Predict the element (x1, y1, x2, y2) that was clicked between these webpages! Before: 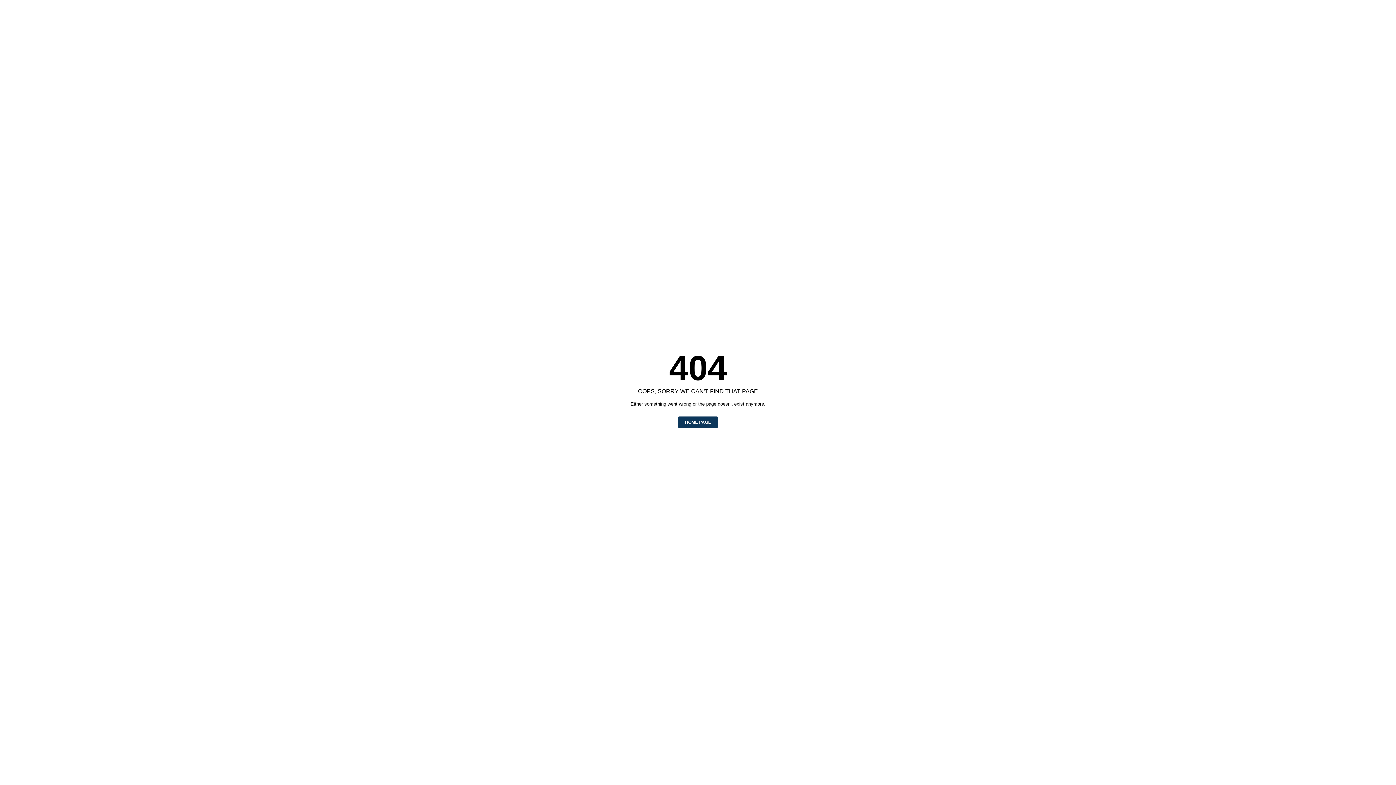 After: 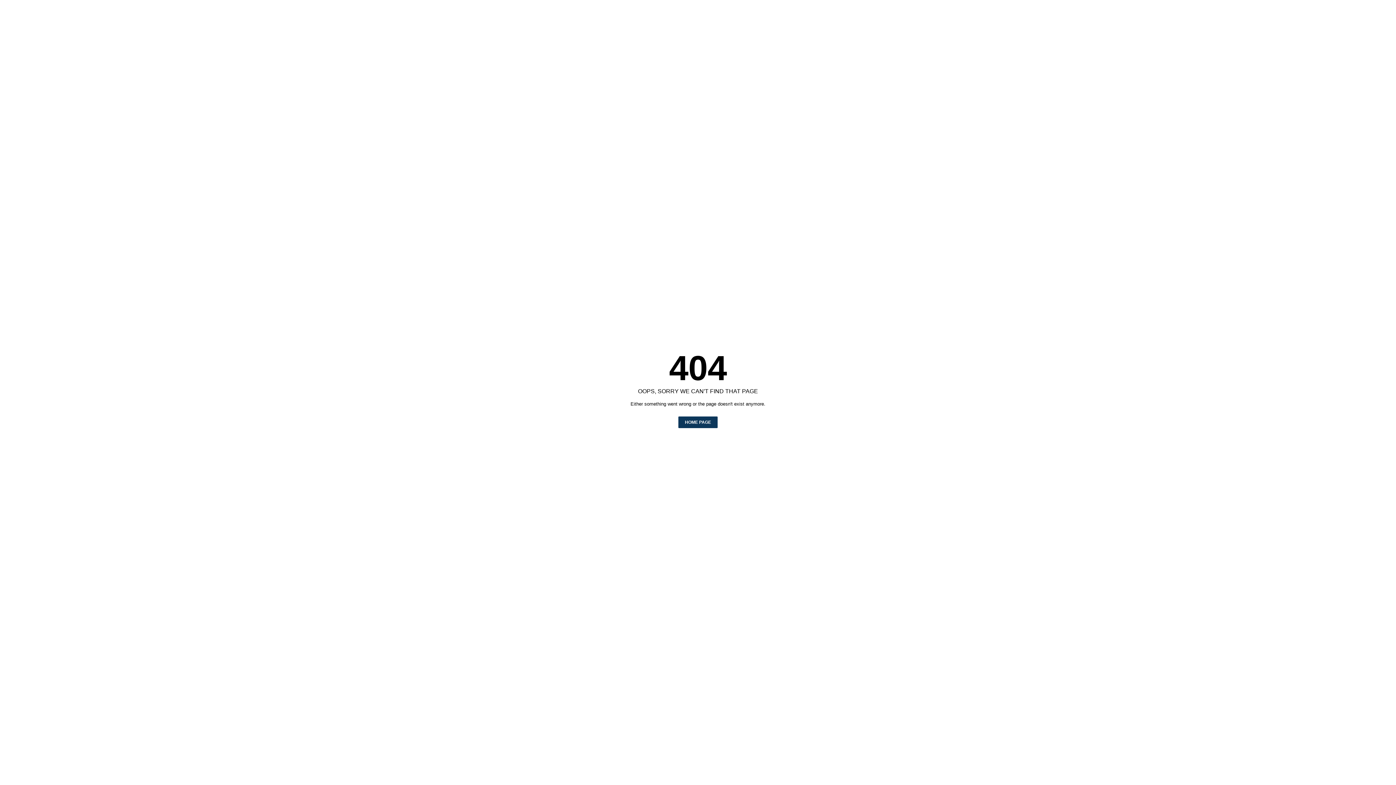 Action: bbox: (678, 416, 717, 428) label: HOME PAGE